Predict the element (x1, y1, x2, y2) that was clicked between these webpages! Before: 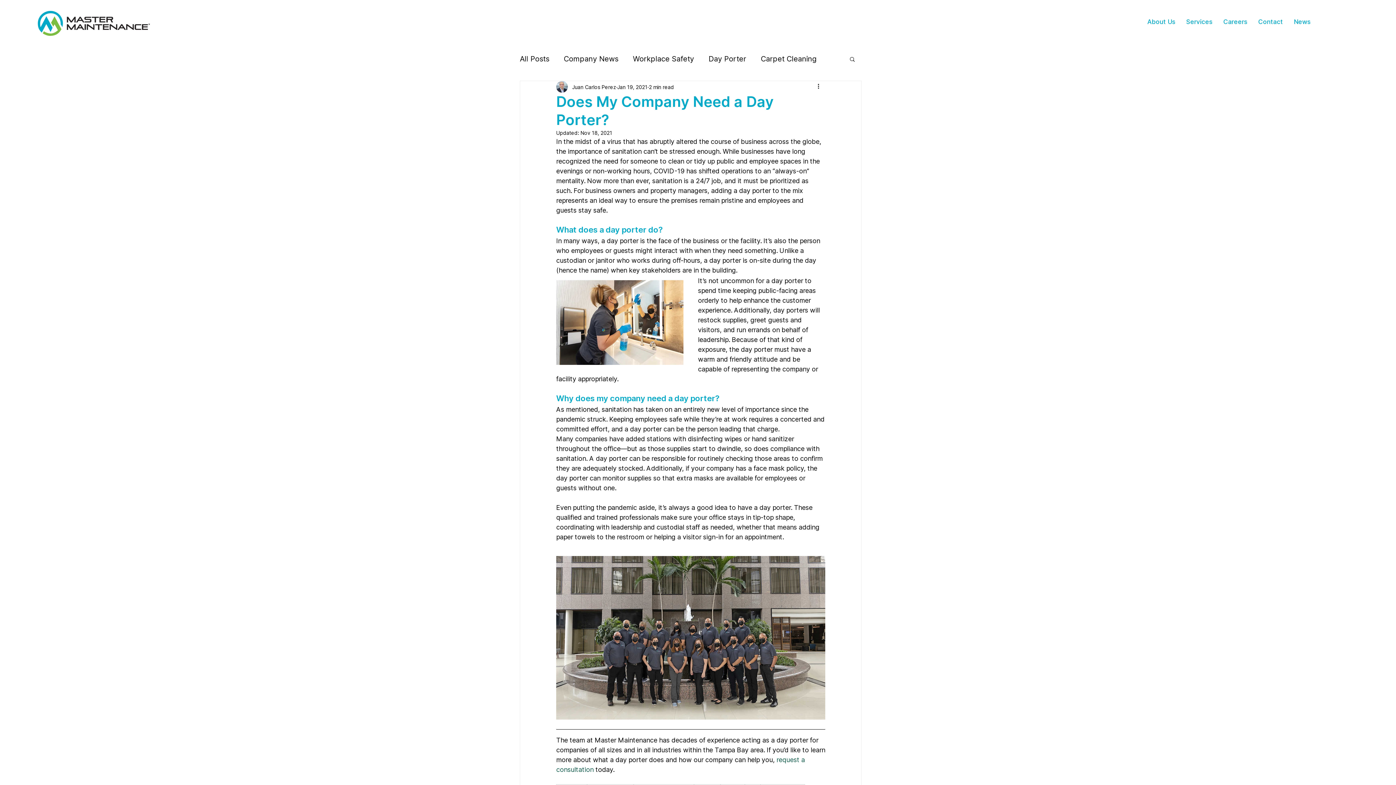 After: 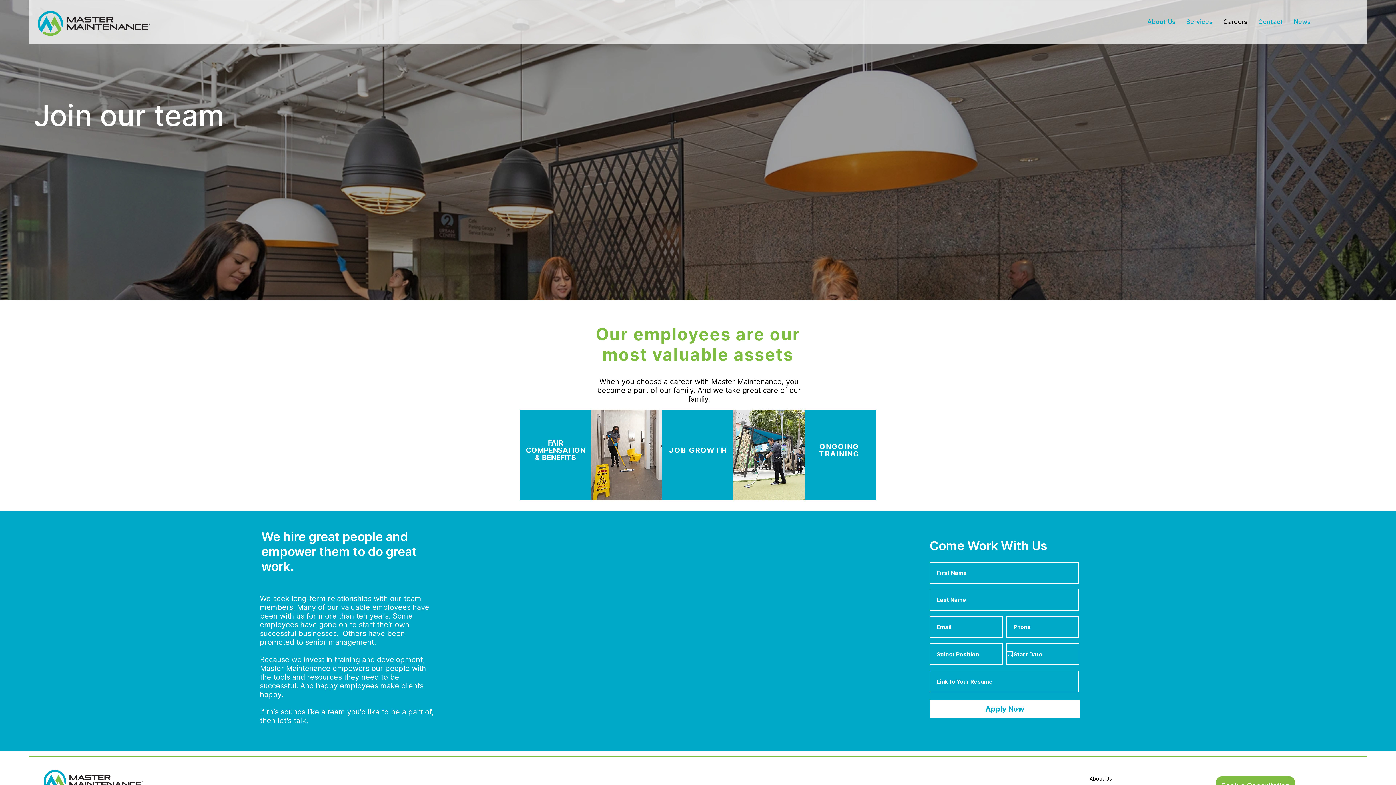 Action: label: Careers bbox: (1218, 14, 1253, 29)